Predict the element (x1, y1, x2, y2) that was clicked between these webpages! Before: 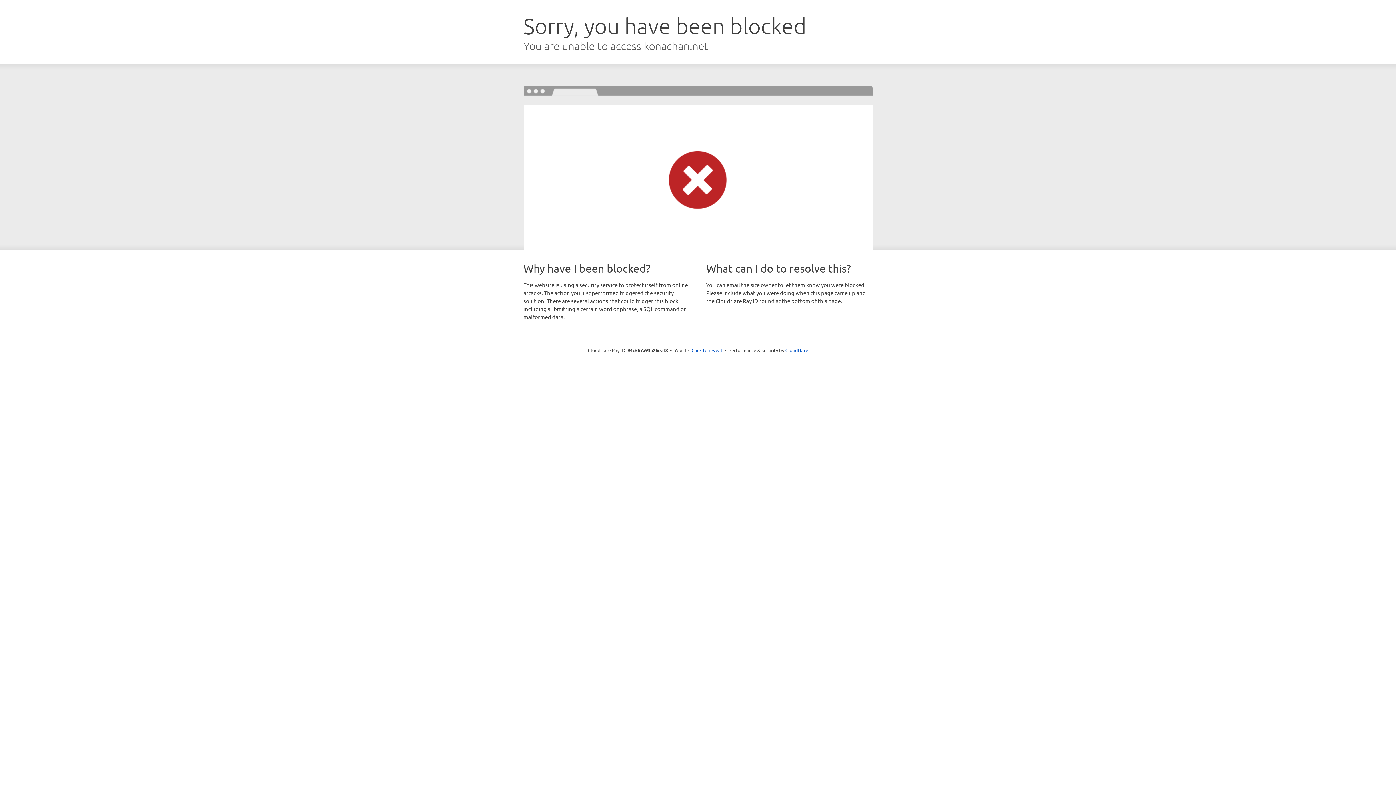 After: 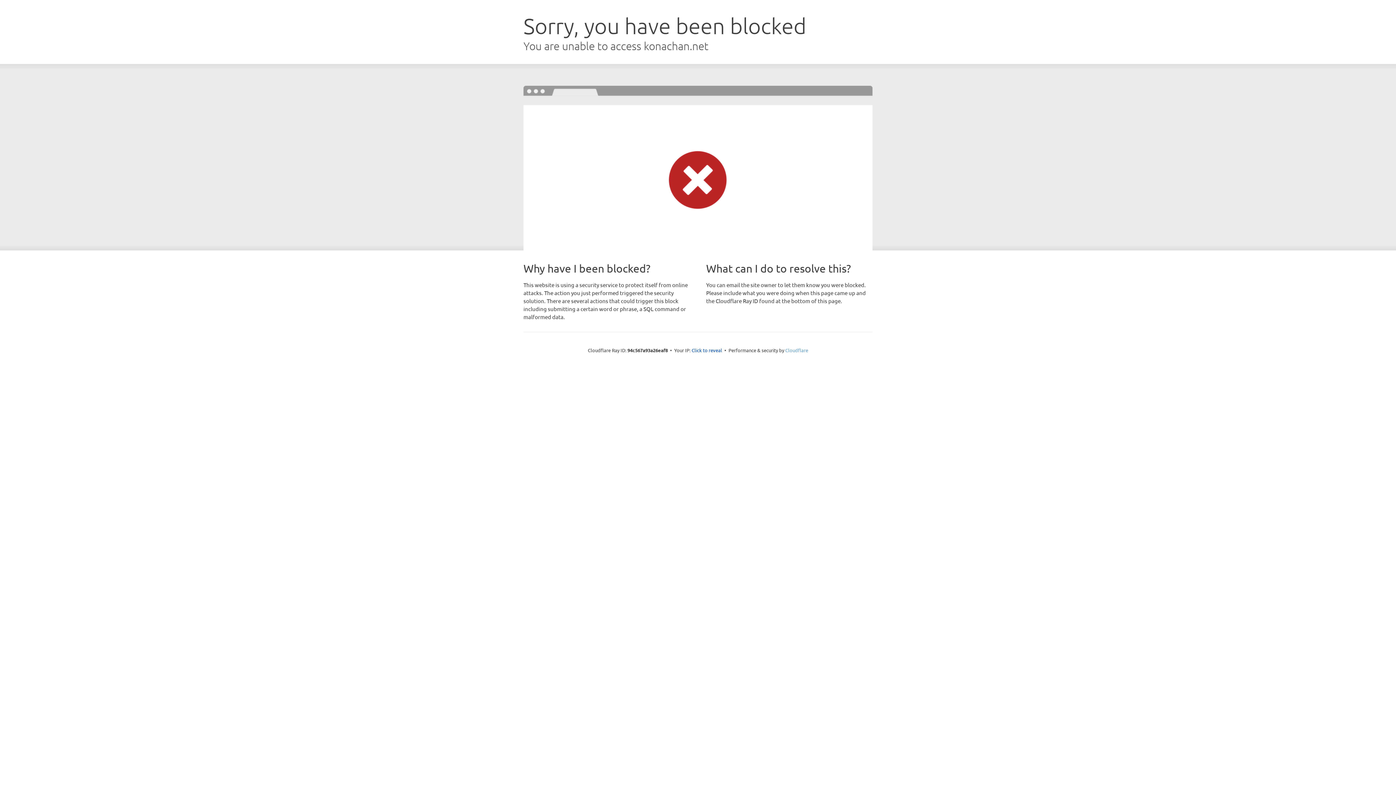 Action: label: Cloudflare bbox: (785, 347, 808, 353)